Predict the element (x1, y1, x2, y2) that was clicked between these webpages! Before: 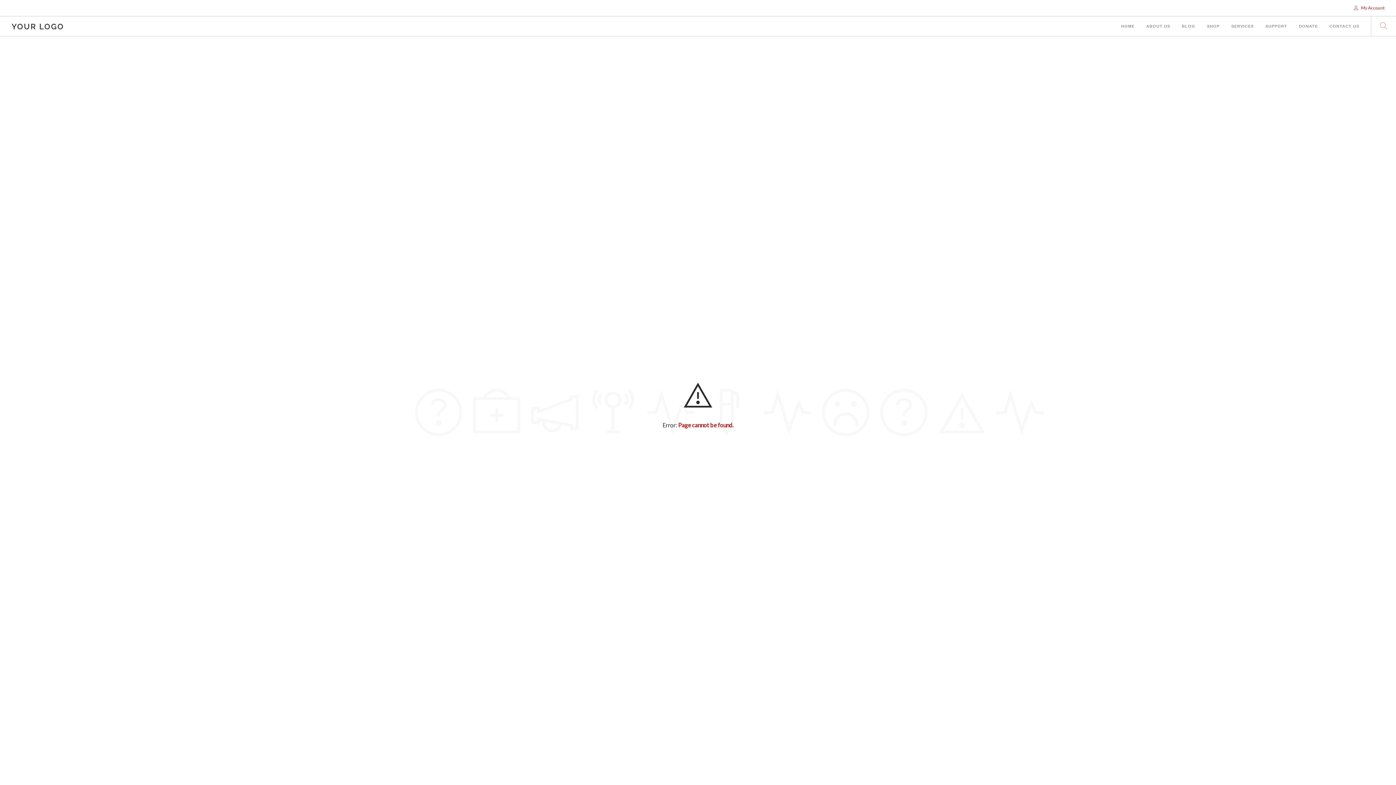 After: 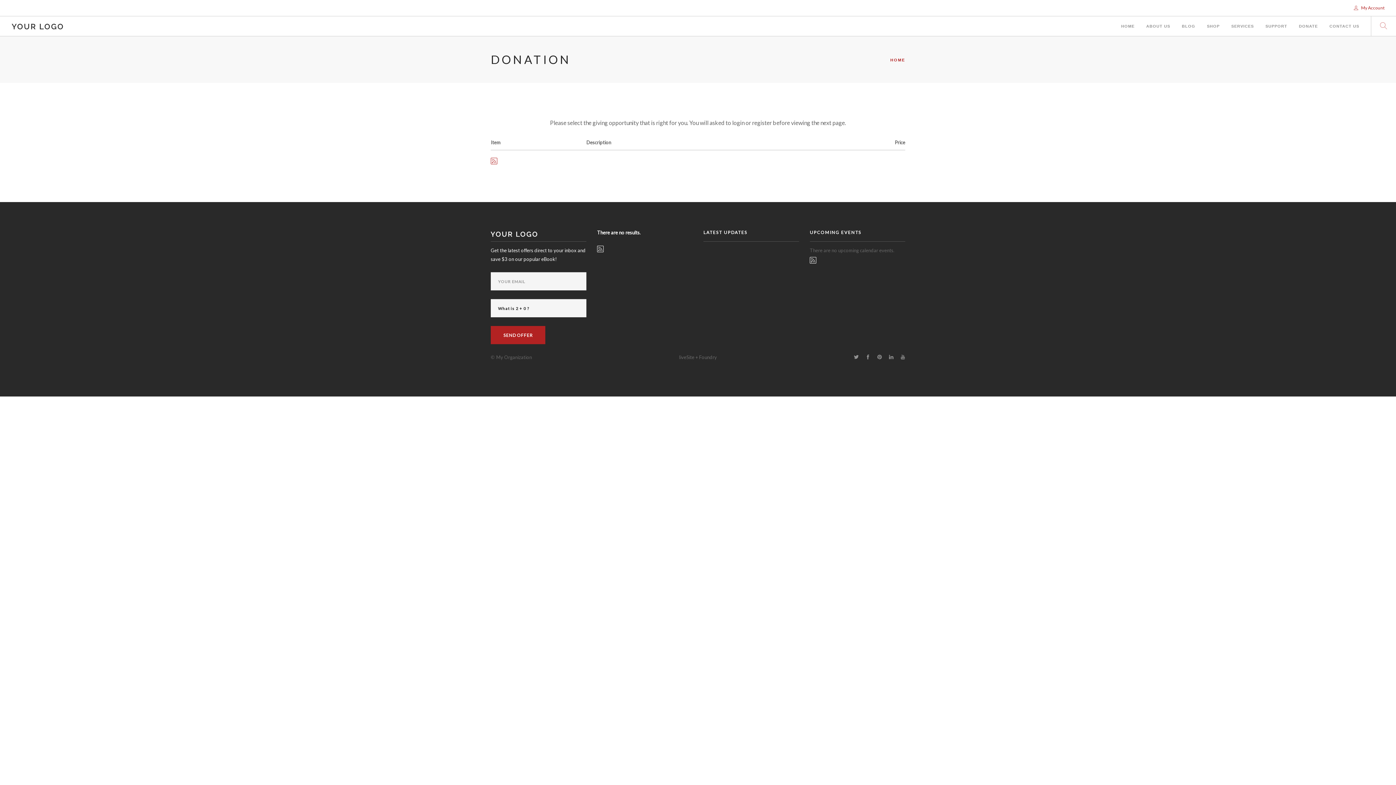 Action: bbox: (1299, 16, 1318, 36) label: DONATE